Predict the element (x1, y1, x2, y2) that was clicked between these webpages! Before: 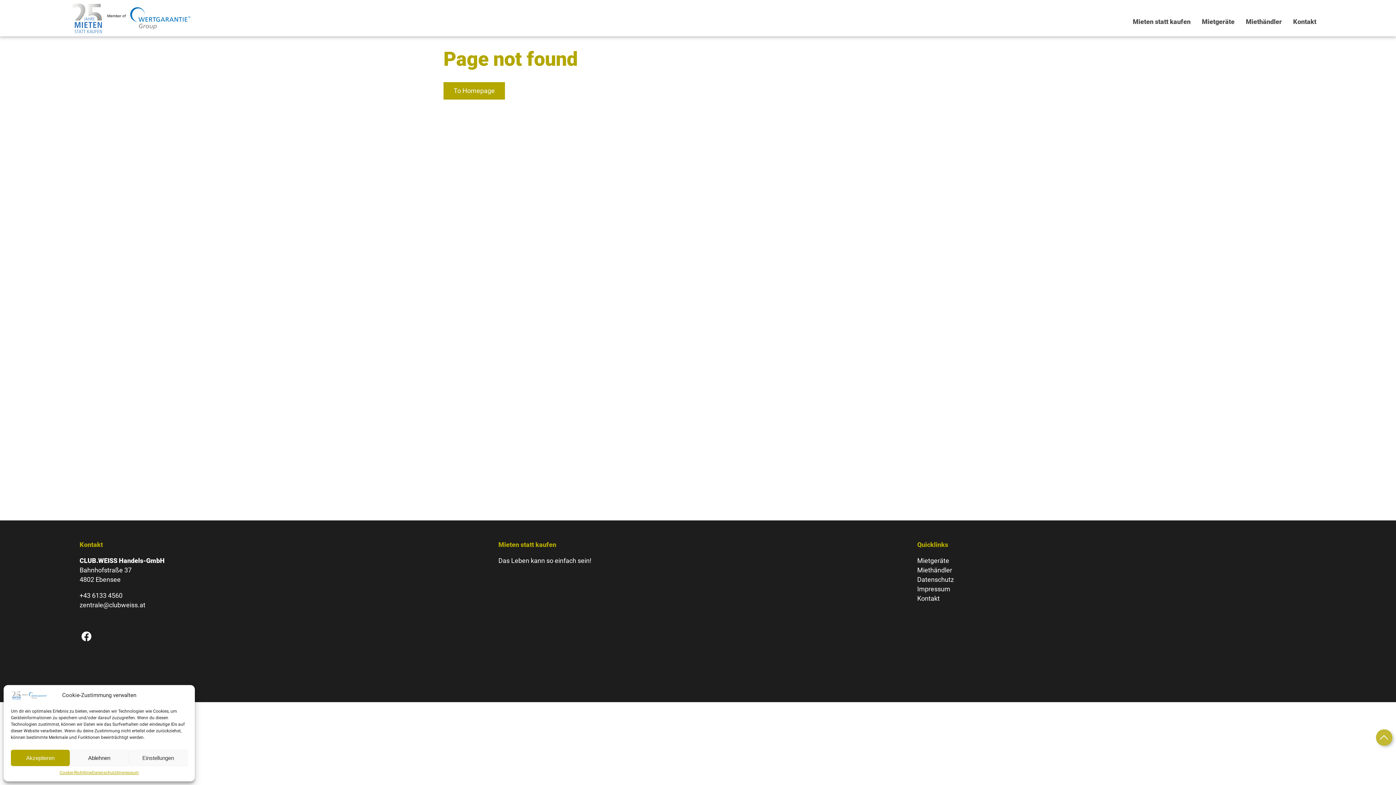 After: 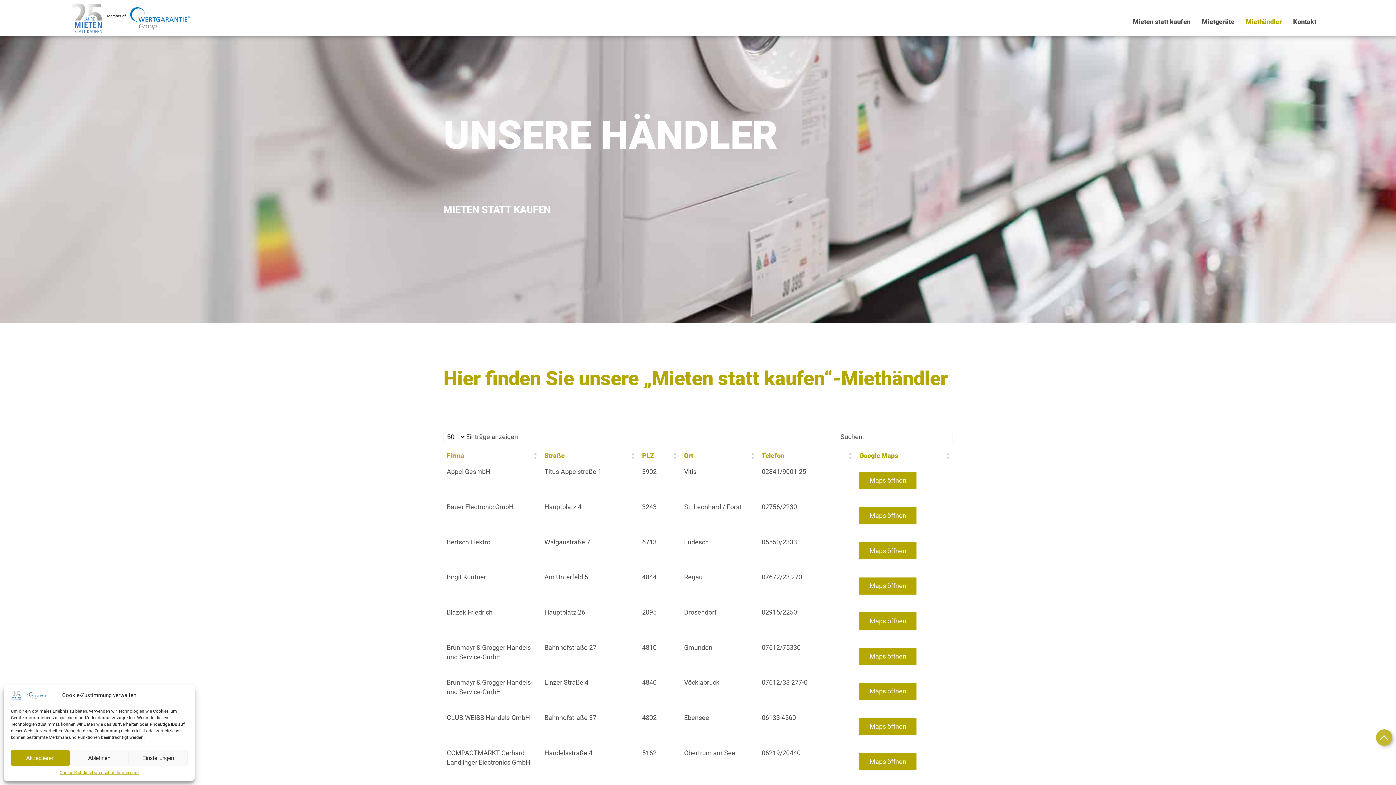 Action: label: Miethändler bbox: (917, 565, 952, 575)